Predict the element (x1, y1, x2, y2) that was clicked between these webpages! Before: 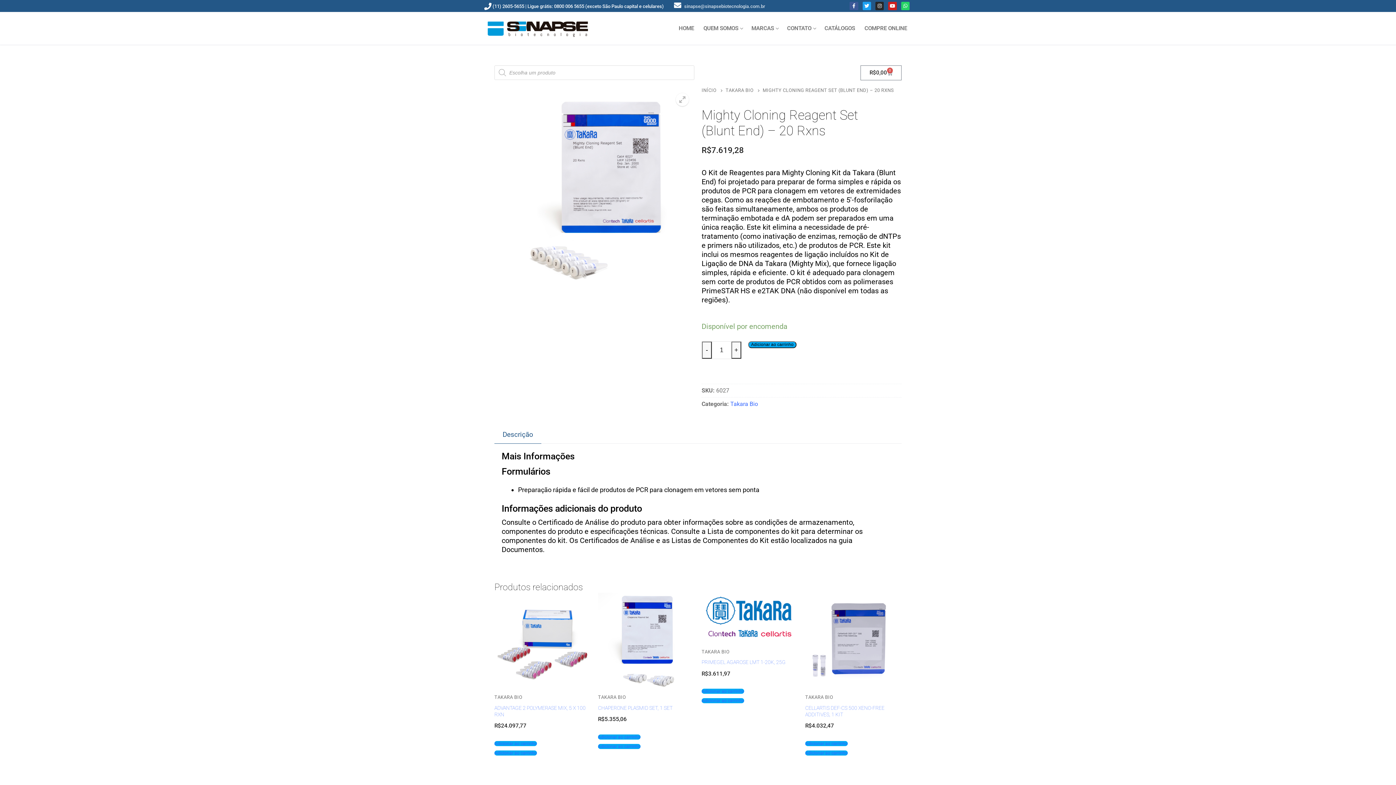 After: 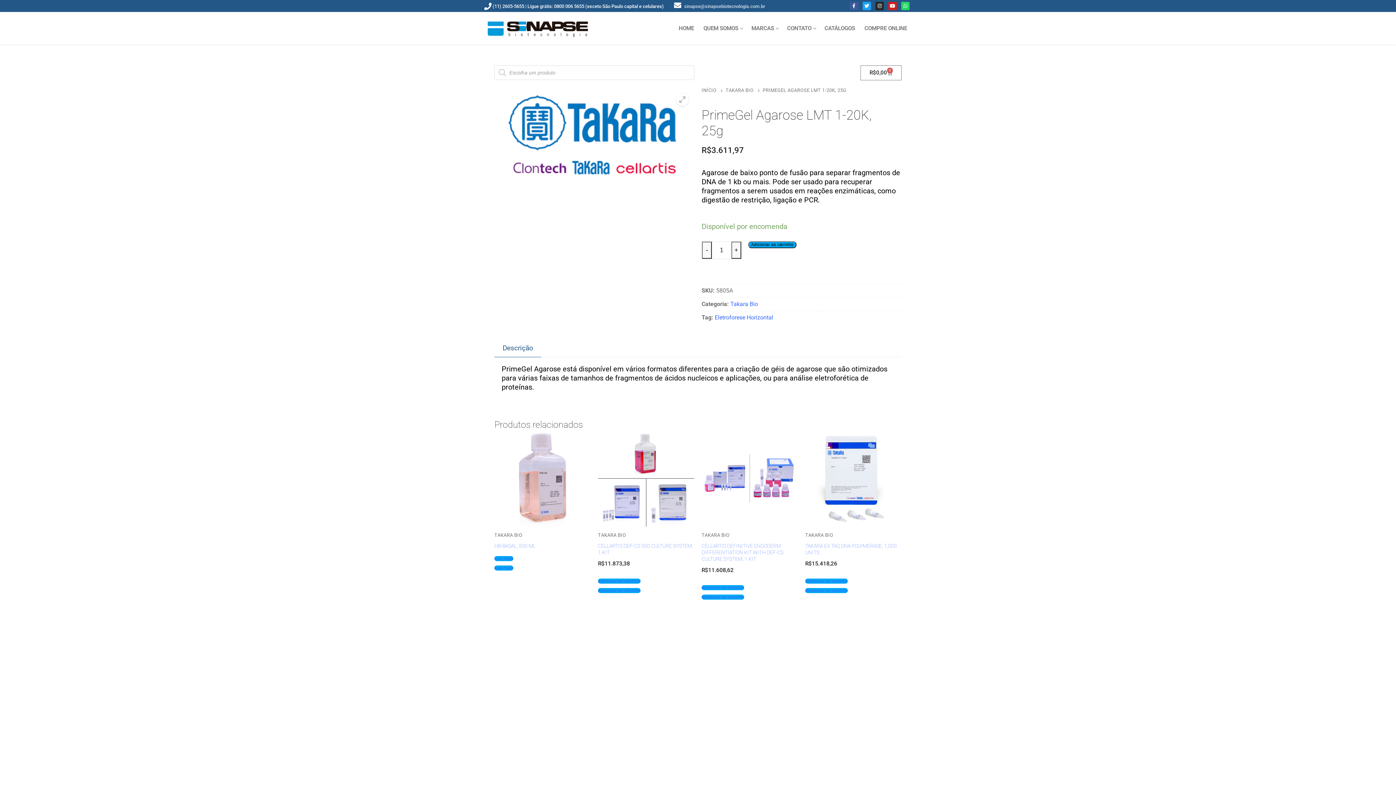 Action: bbox: (701, 592, 798, 643)